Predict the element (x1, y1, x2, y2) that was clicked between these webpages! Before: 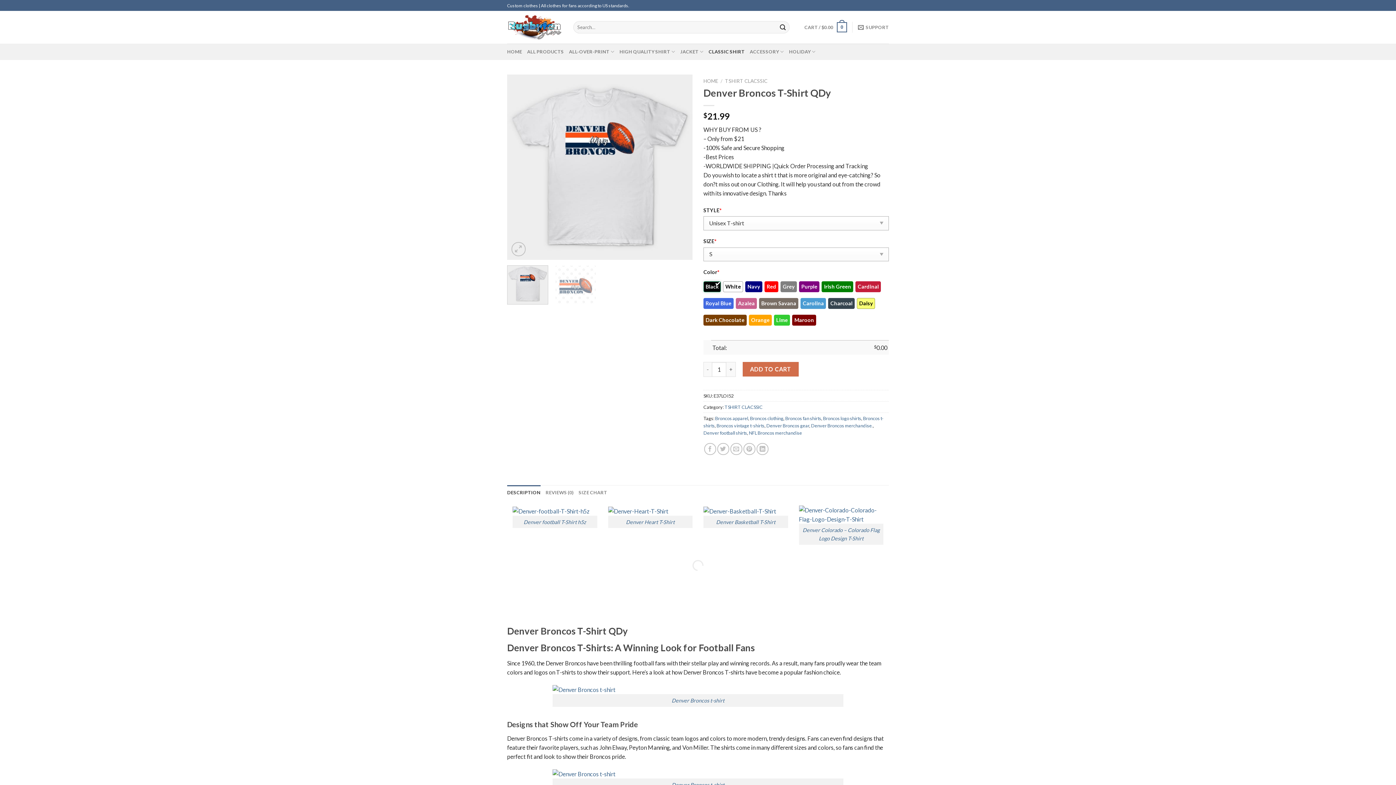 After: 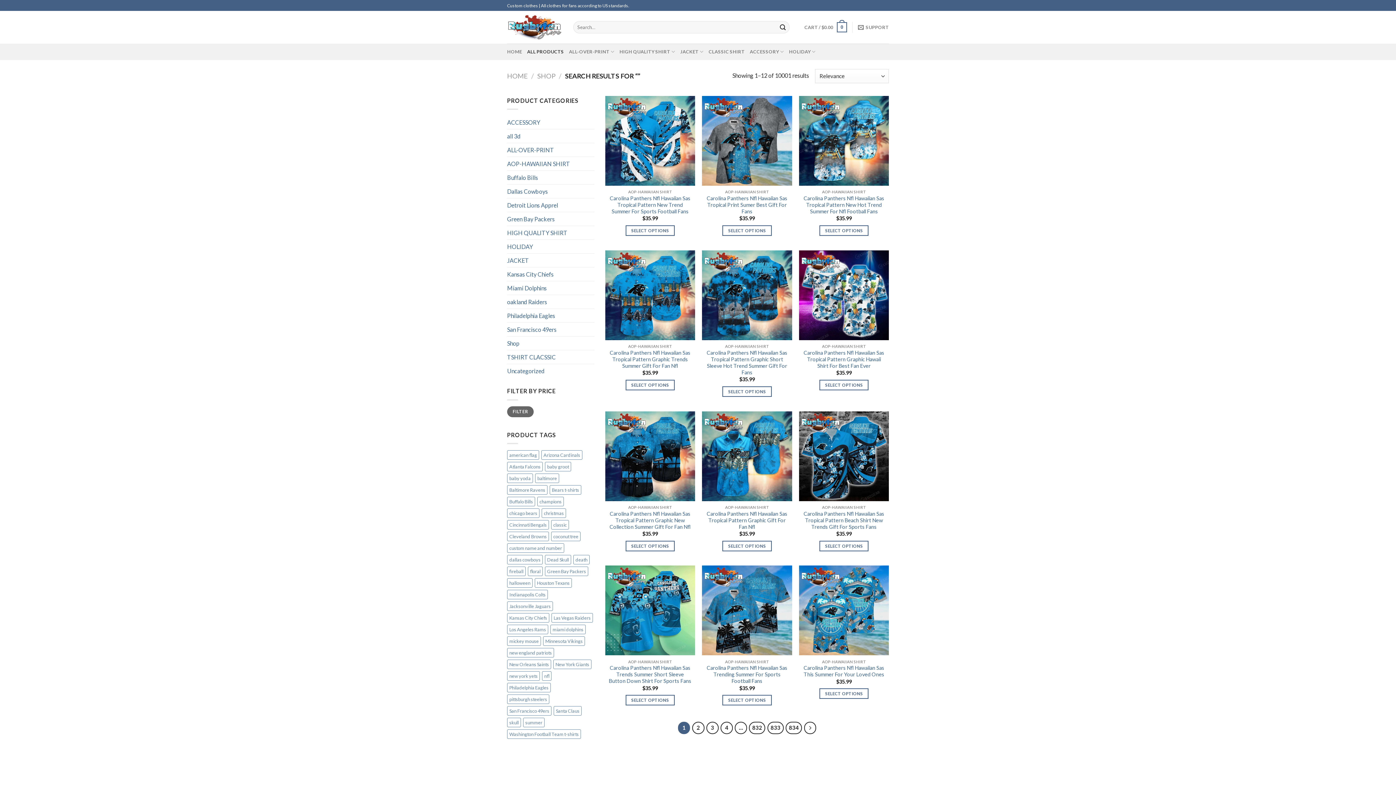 Action: label: Submit bbox: (776, 21, 789, 33)